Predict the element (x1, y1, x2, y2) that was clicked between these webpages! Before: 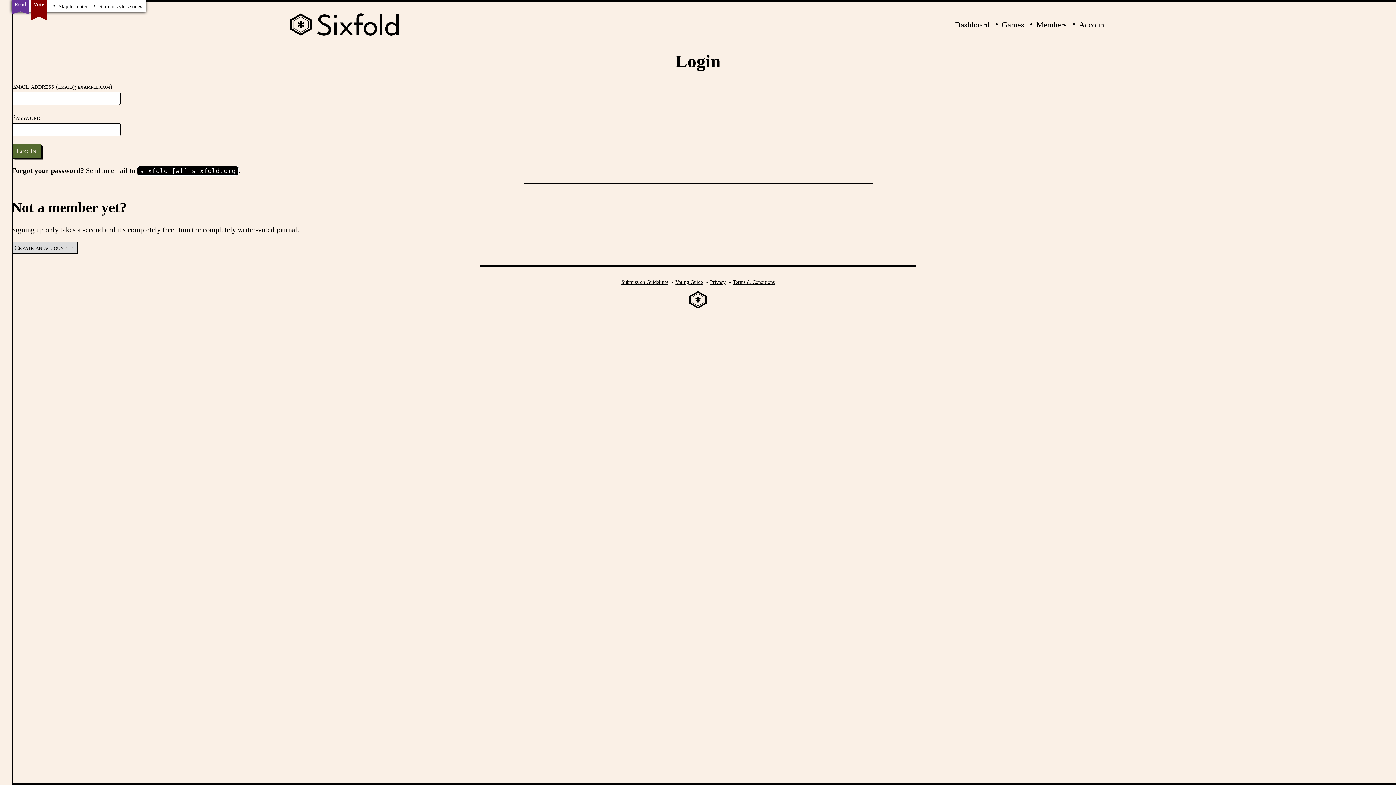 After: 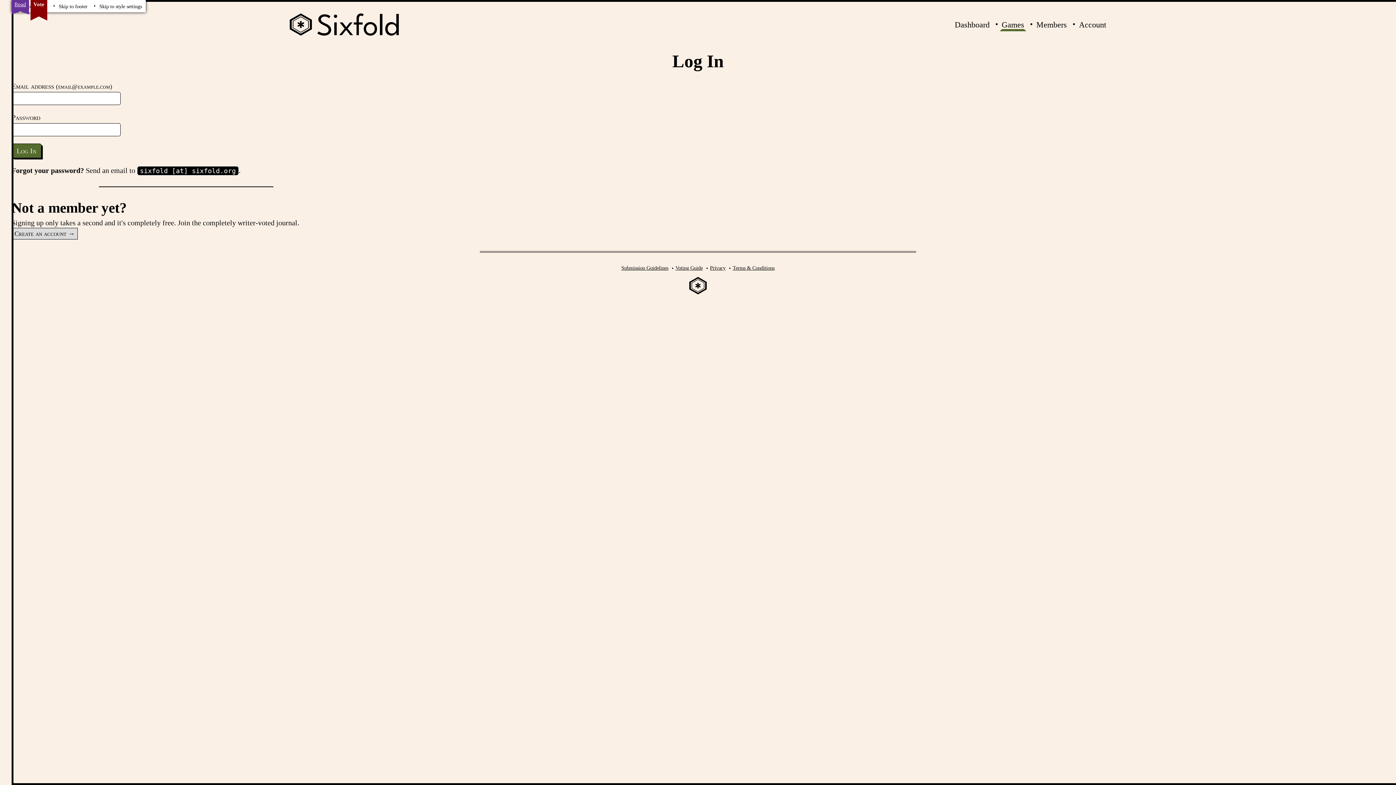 Action: bbox: (999, 18, 1026, 31) label: Games